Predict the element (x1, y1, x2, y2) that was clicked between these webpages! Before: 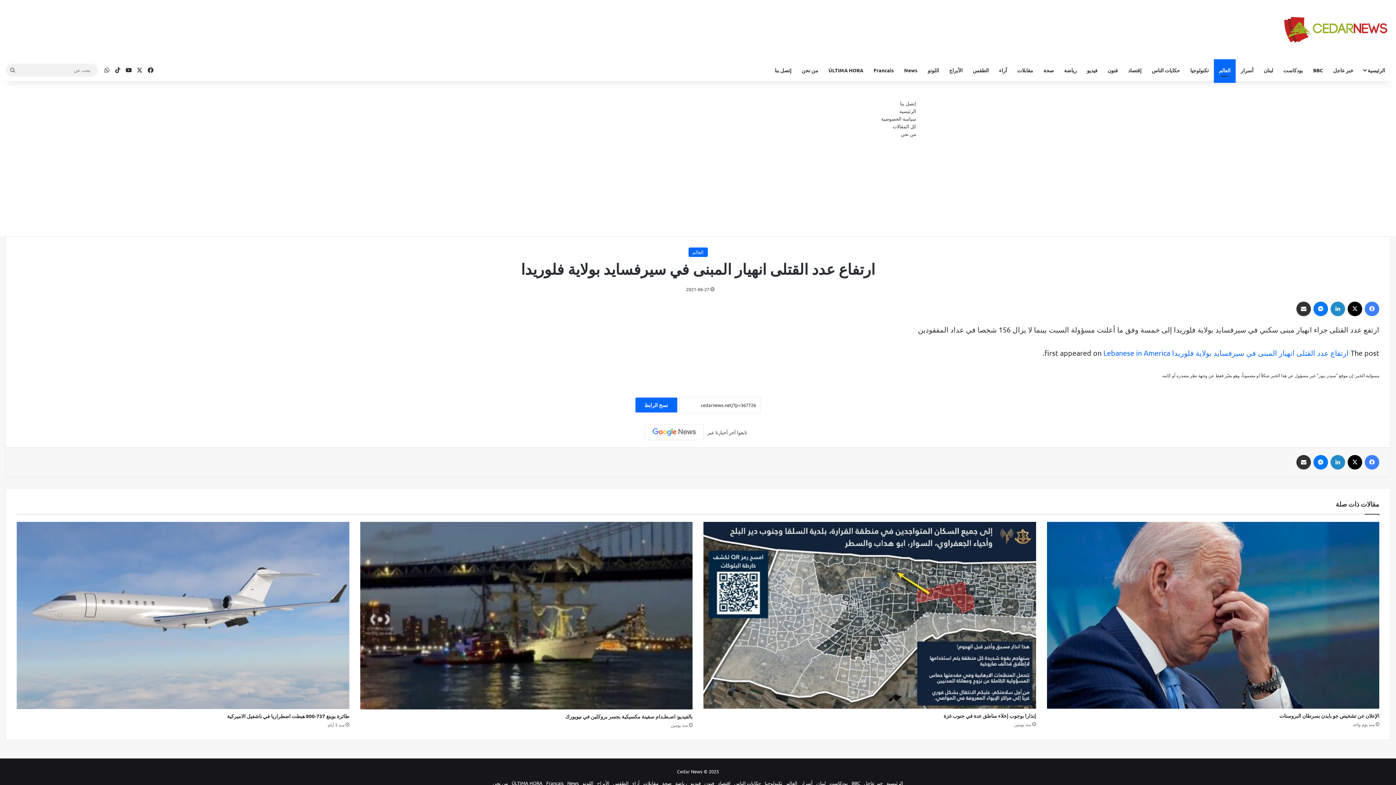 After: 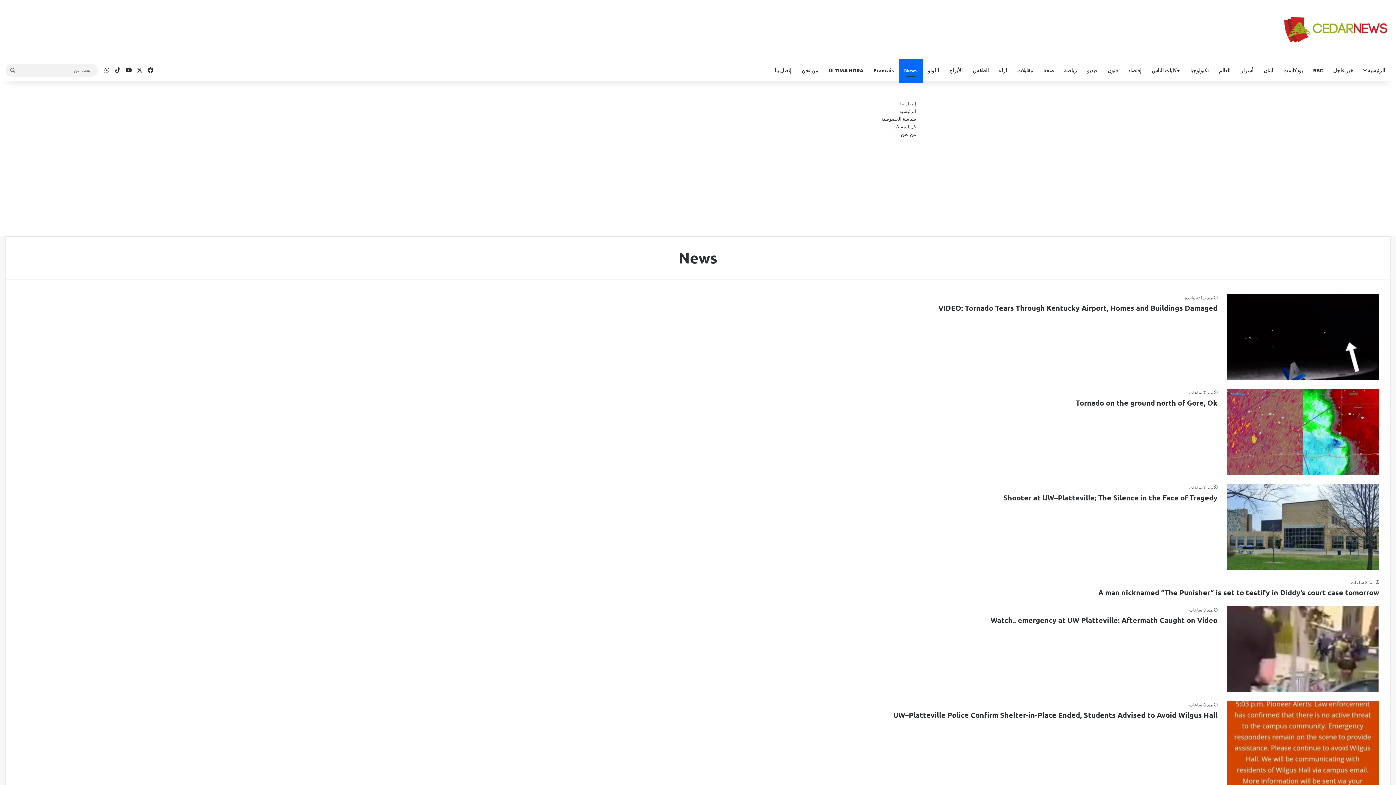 Action: bbox: (567, 780, 579, 786) label: News